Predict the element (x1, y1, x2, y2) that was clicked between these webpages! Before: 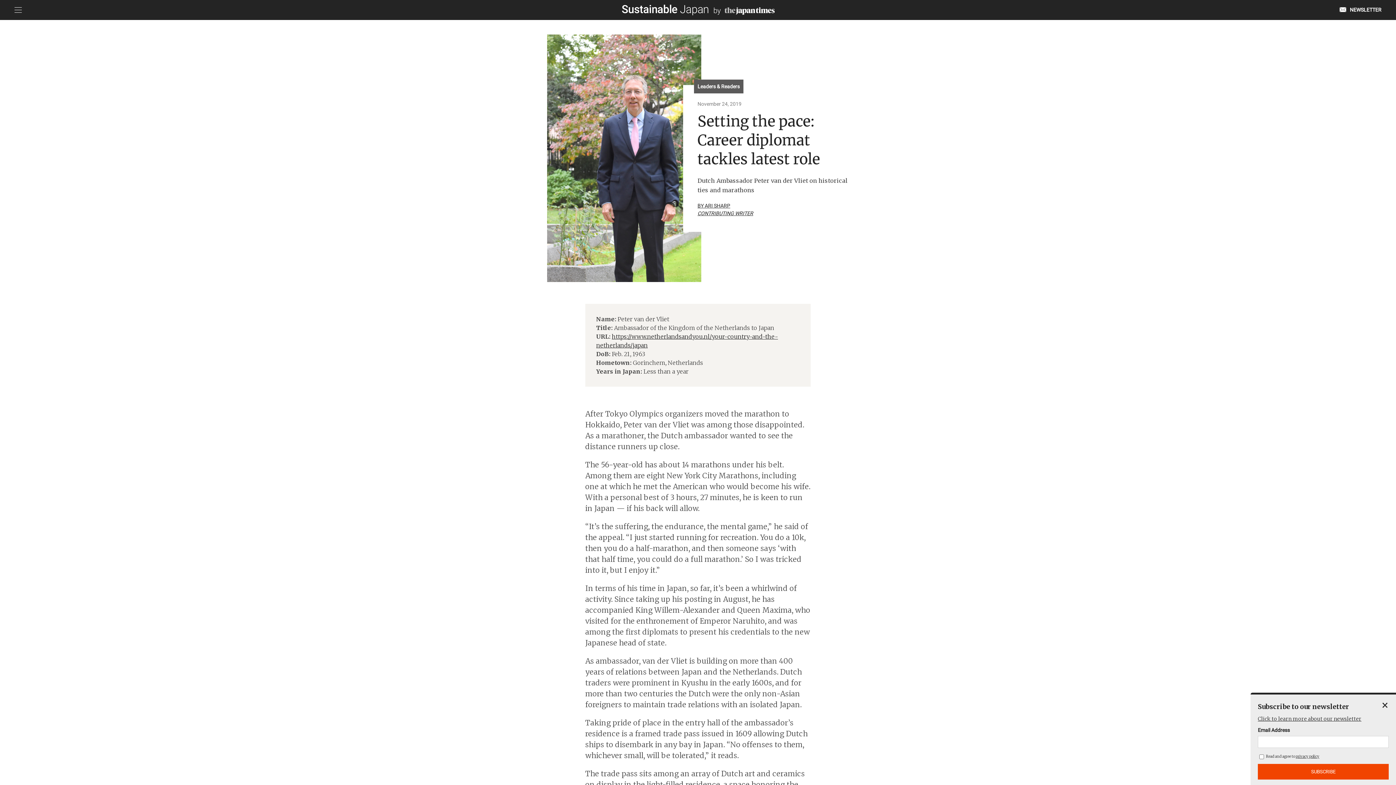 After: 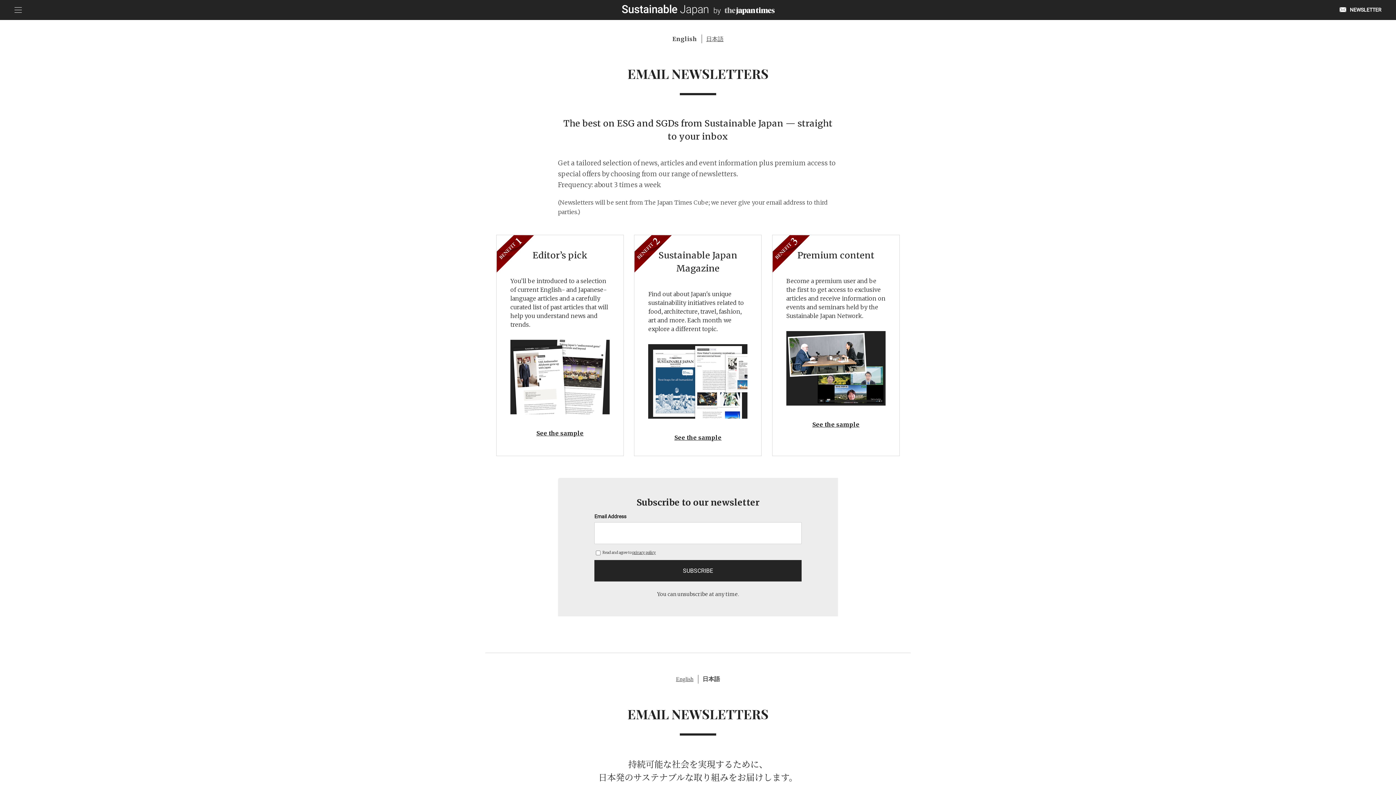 Action: label: NEWSLETTER bbox: (1340, 7, 1381, 12)